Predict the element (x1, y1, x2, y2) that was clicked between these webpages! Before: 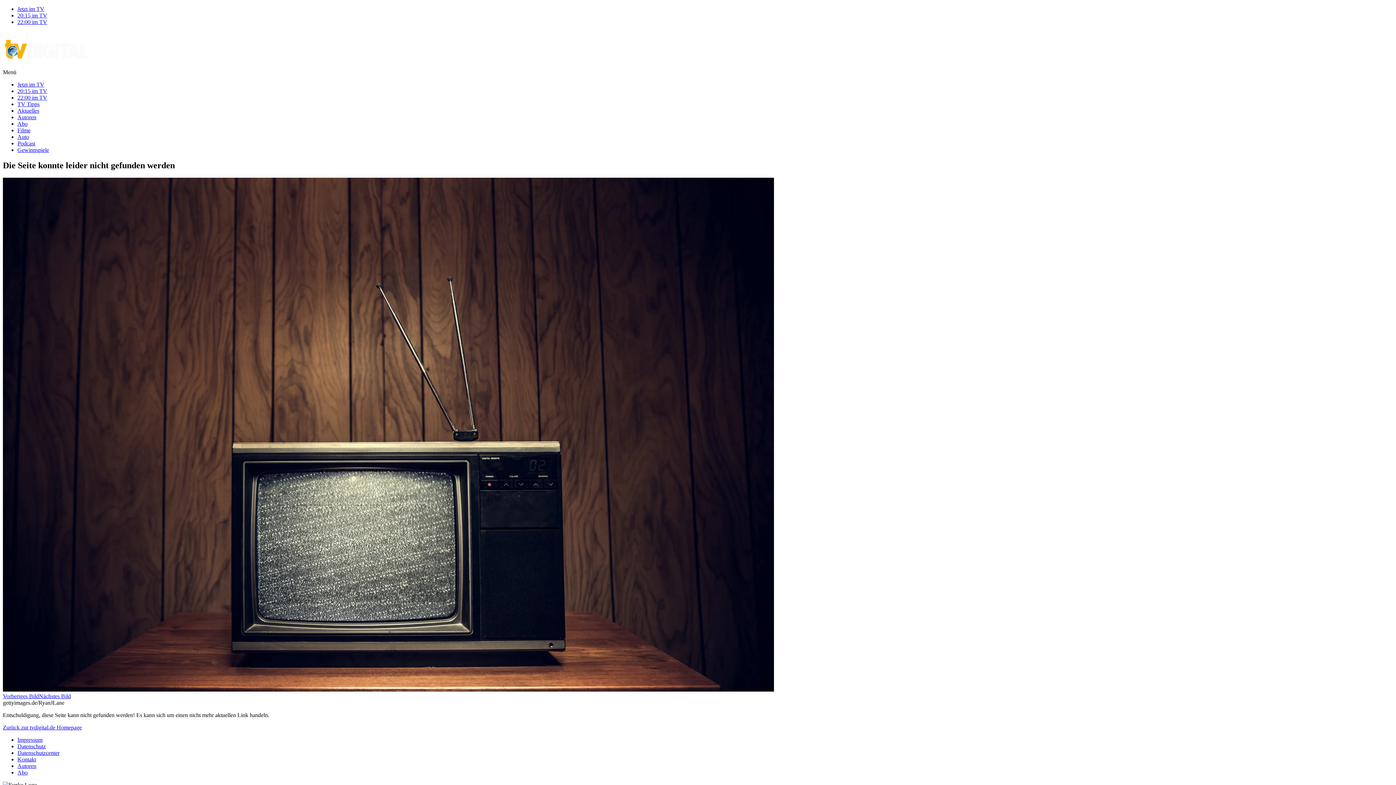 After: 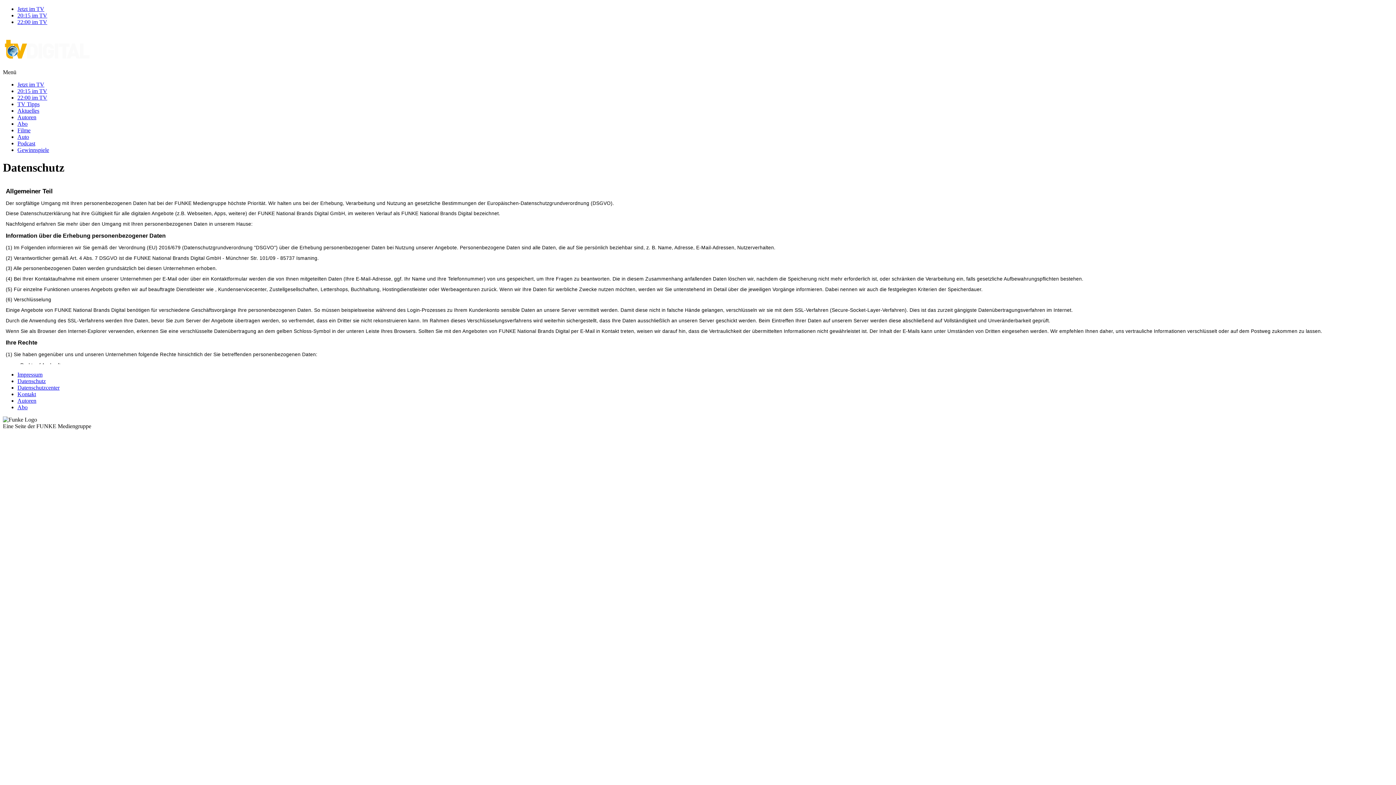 Action: label: Datenschutz bbox: (17, 743, 45, 749)